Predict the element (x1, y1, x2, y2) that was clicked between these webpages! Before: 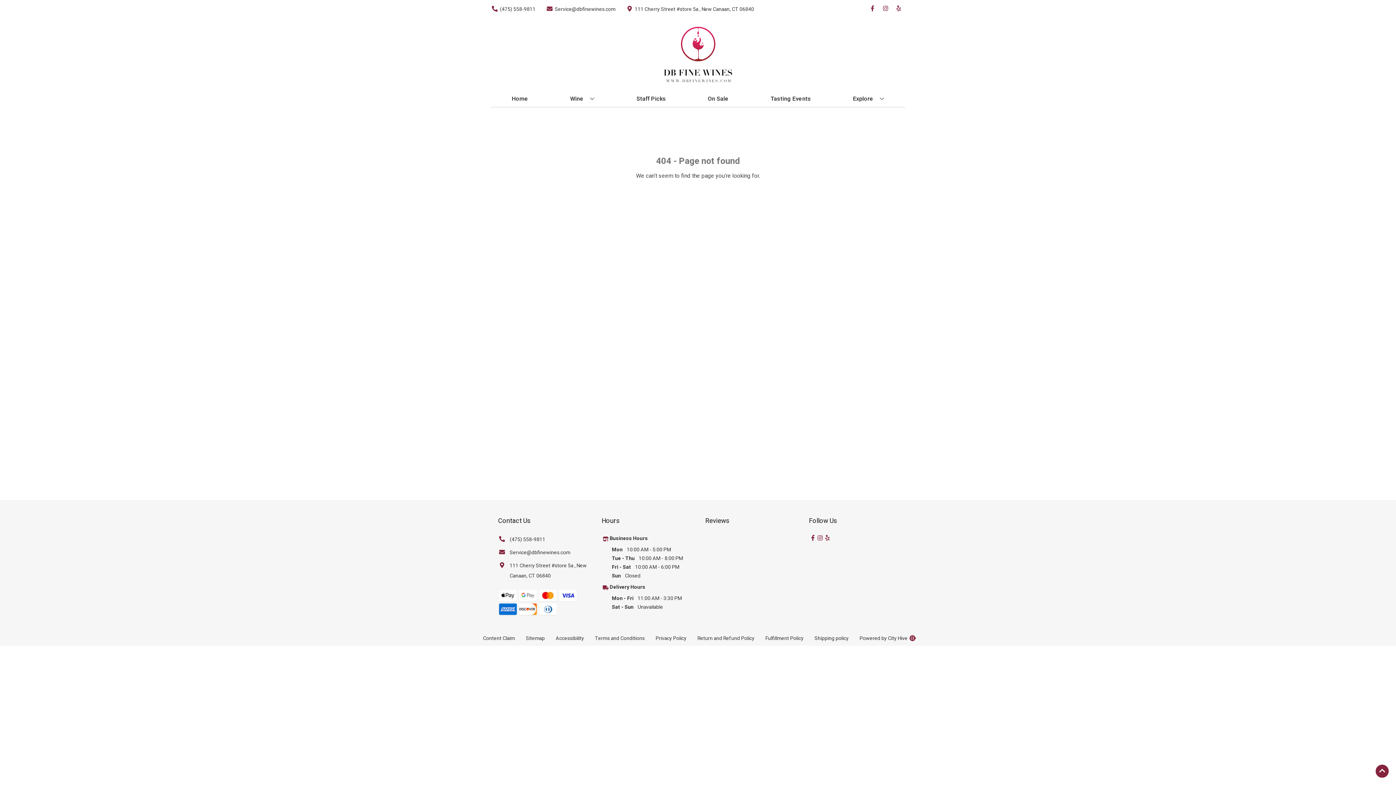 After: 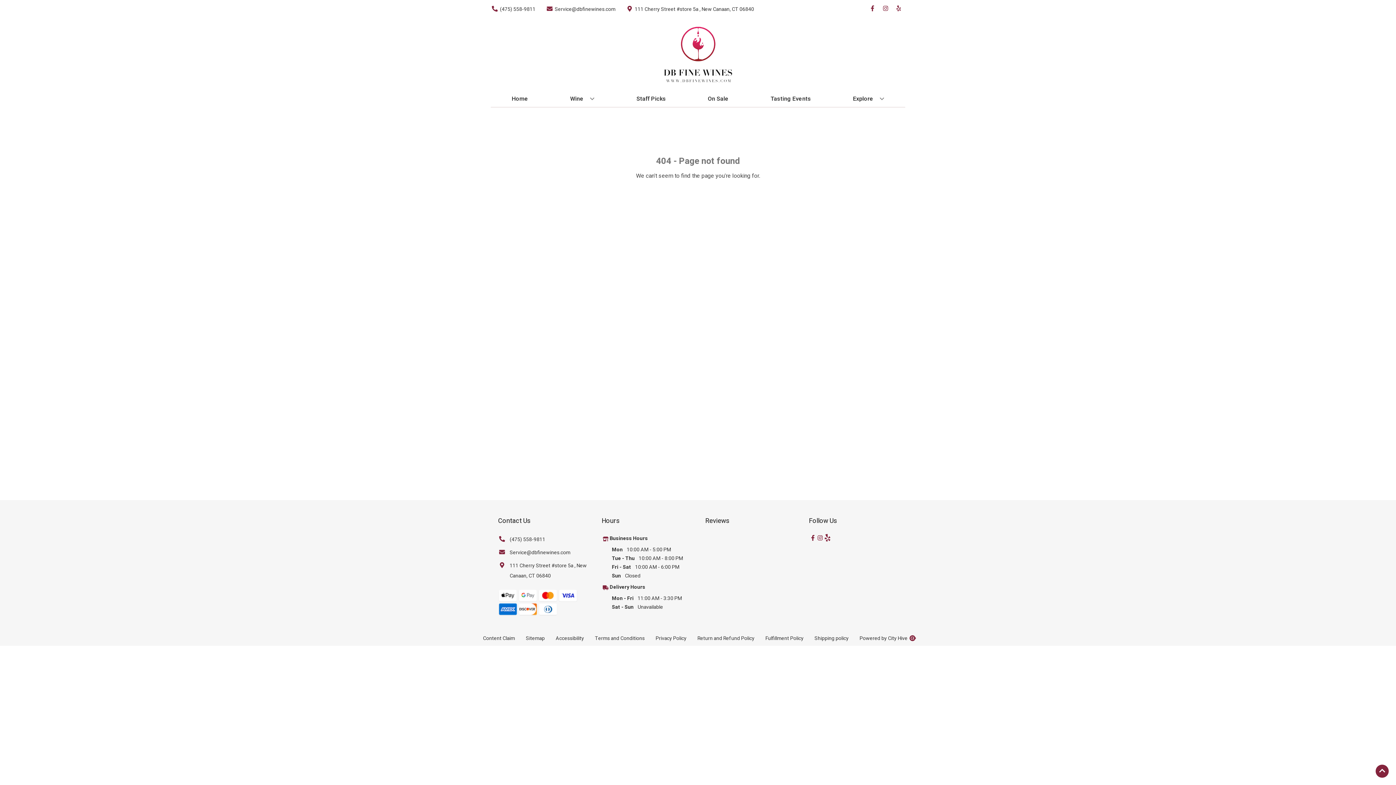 Action: bbox: (823, 534, 830, 542) label: Opens yelp in a new tab